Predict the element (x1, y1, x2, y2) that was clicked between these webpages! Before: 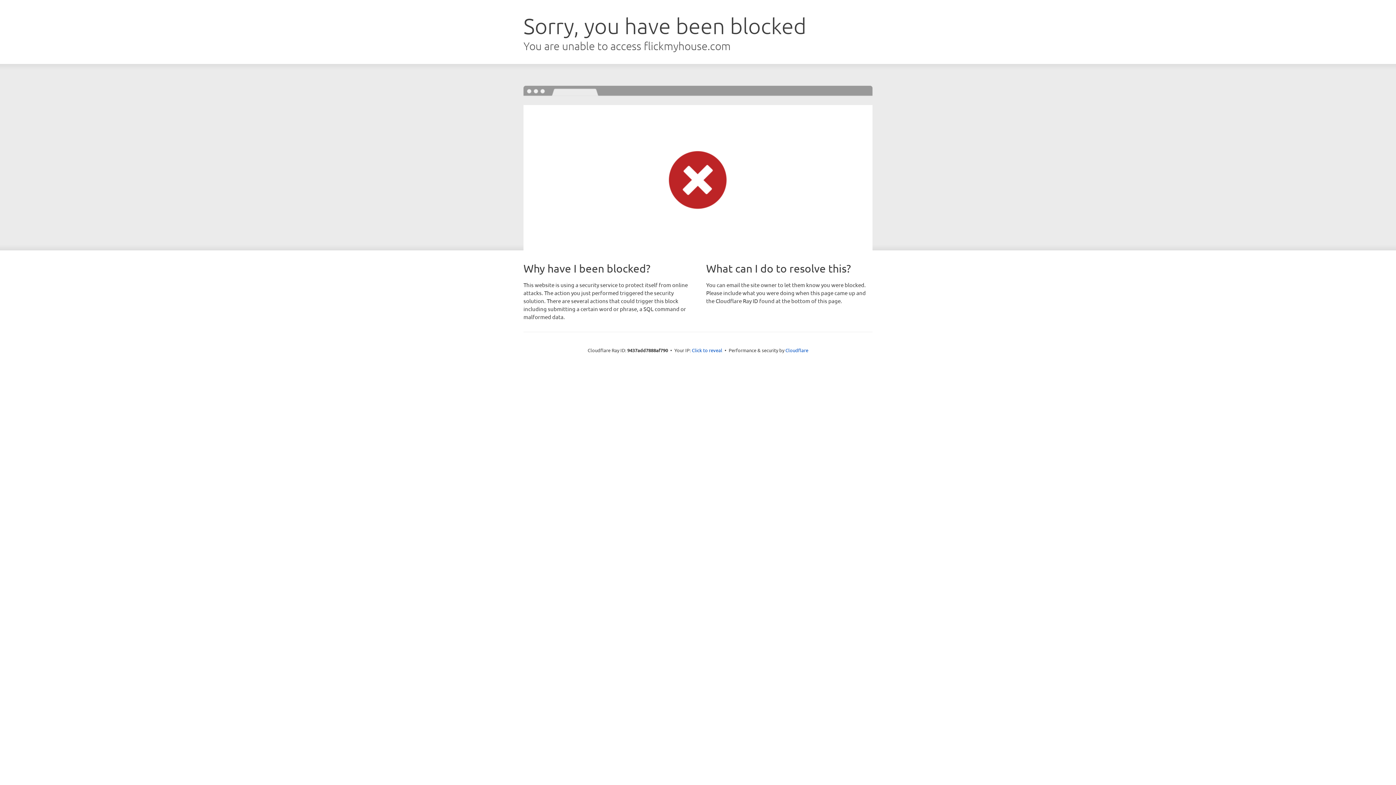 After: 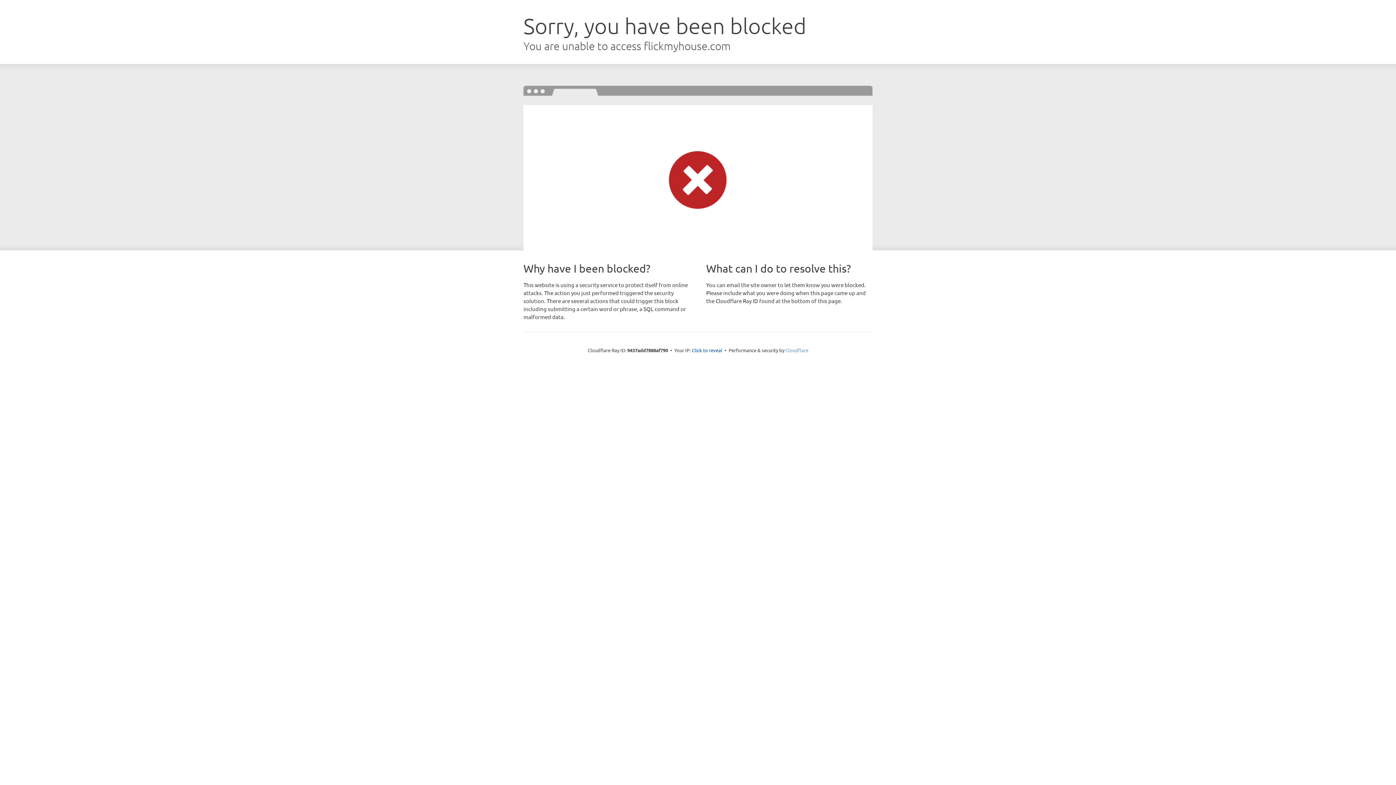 Action: label: Cloudflare bbox: (785, 347, 808, 353)